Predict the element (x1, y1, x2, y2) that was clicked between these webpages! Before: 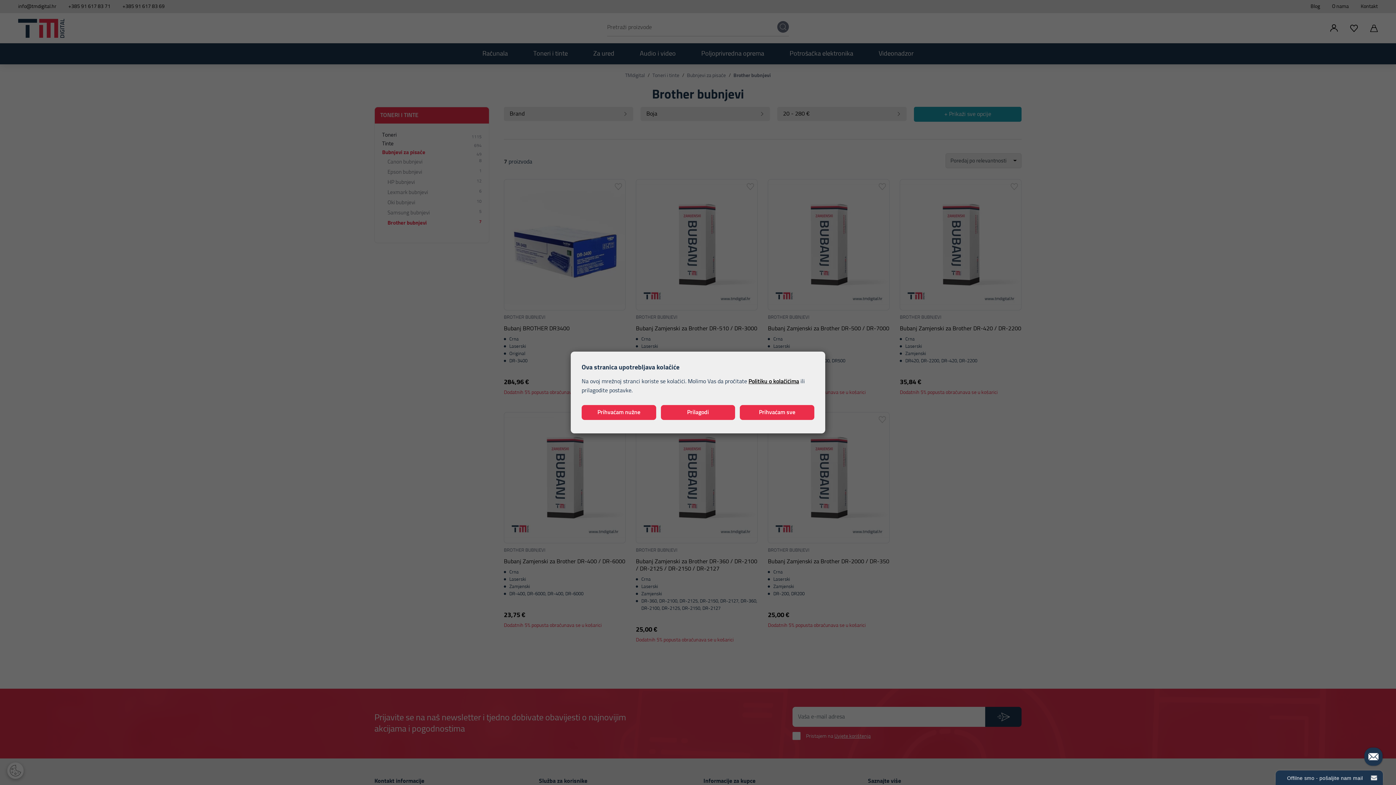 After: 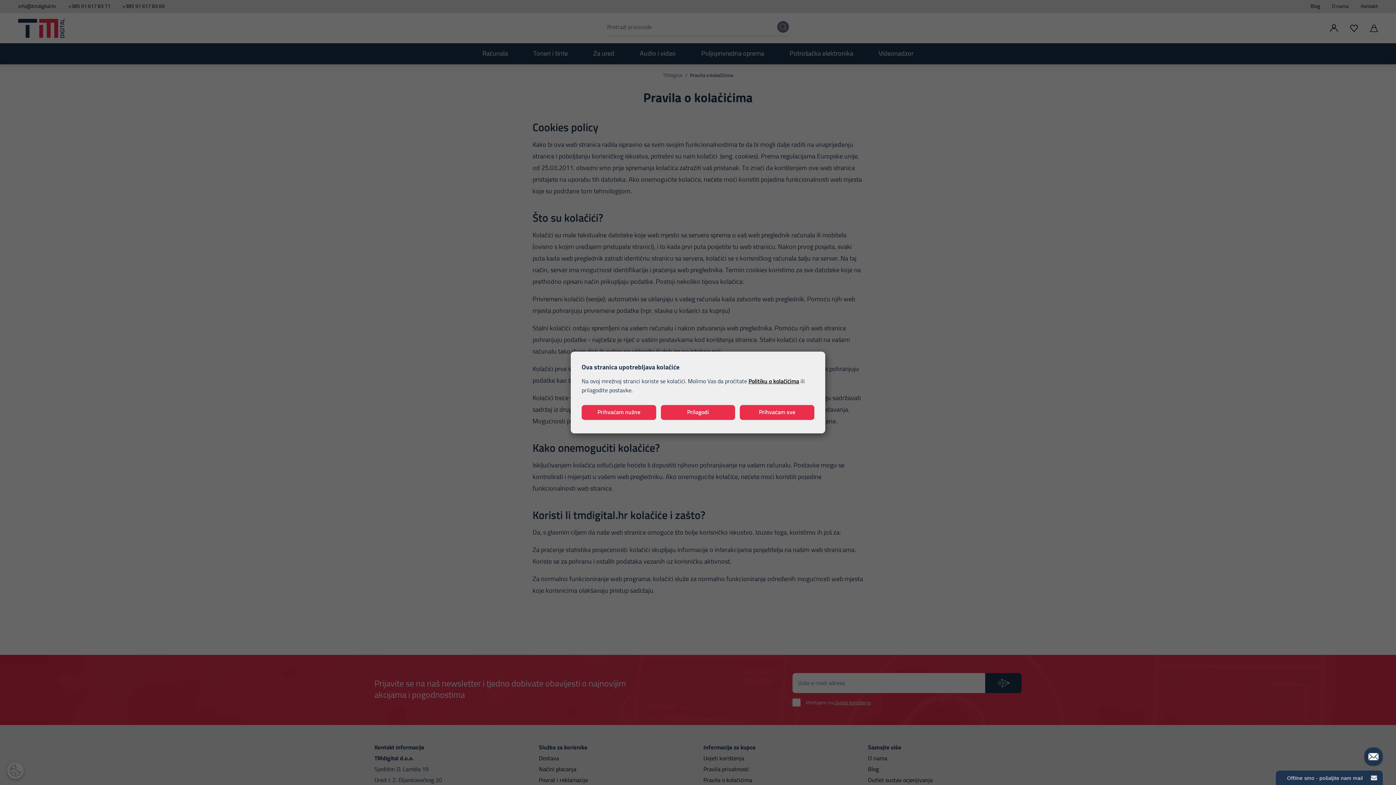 Action: label: Politiku o kolačićima bbox: (748, 378, 799, 384)